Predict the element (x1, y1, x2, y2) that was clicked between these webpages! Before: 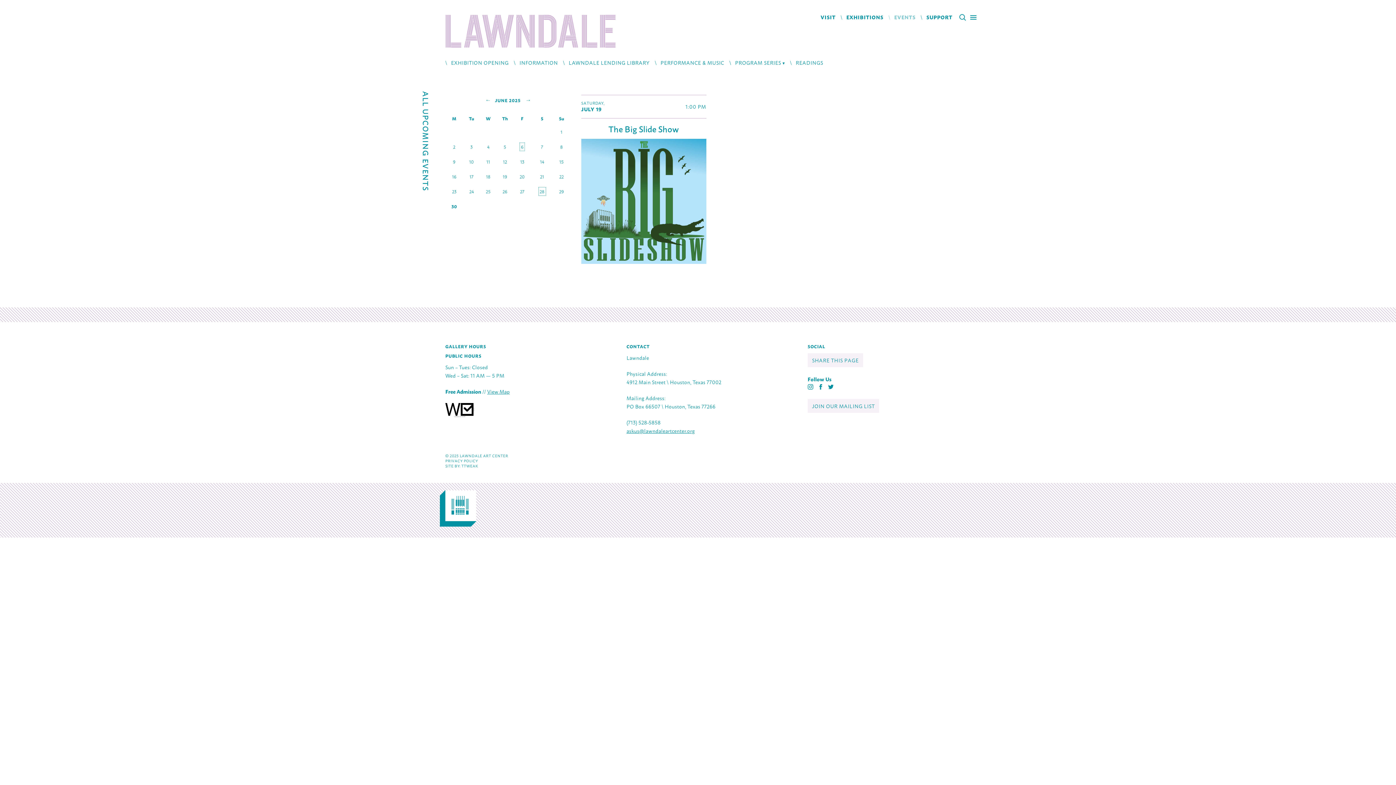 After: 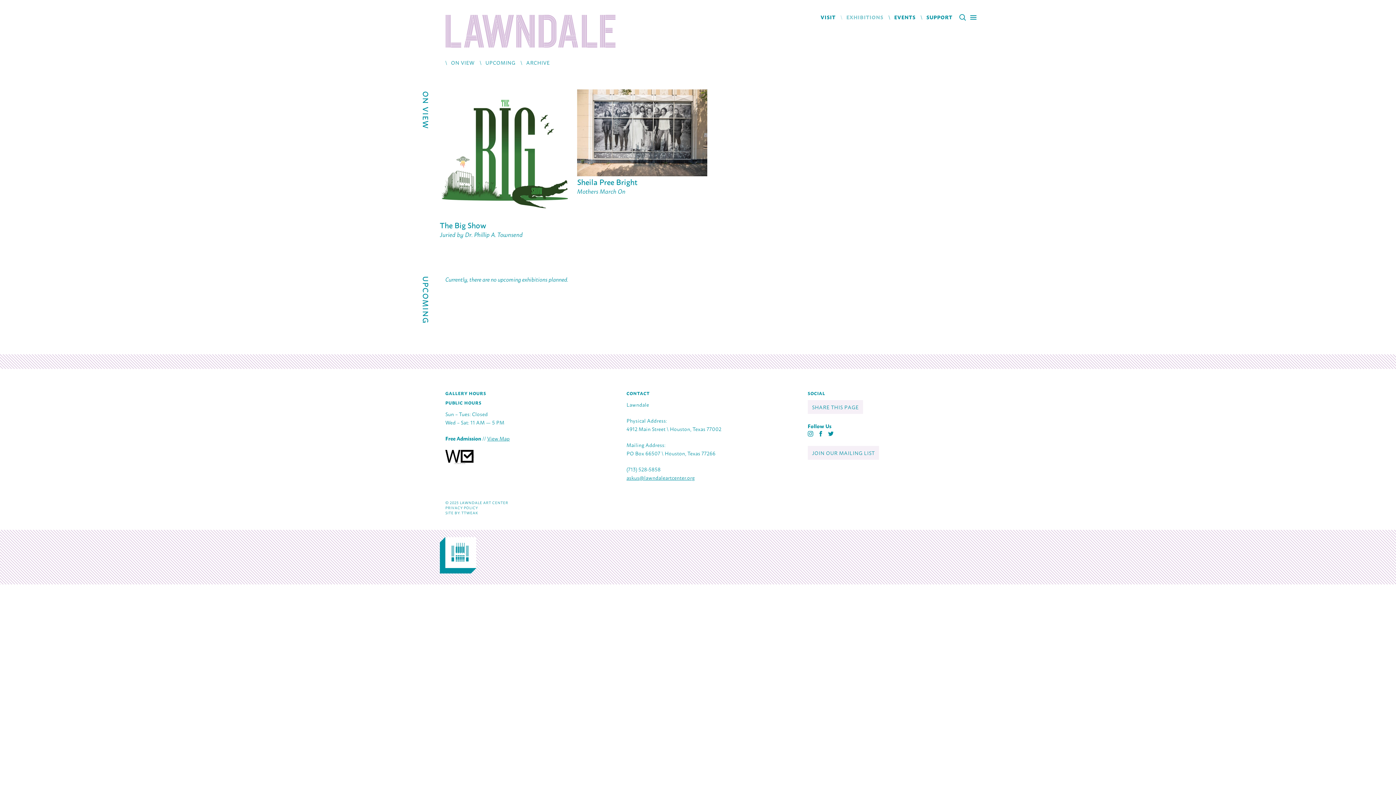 Action: bbox: (846, 10, 883, 22) label: EXHIBITIONS